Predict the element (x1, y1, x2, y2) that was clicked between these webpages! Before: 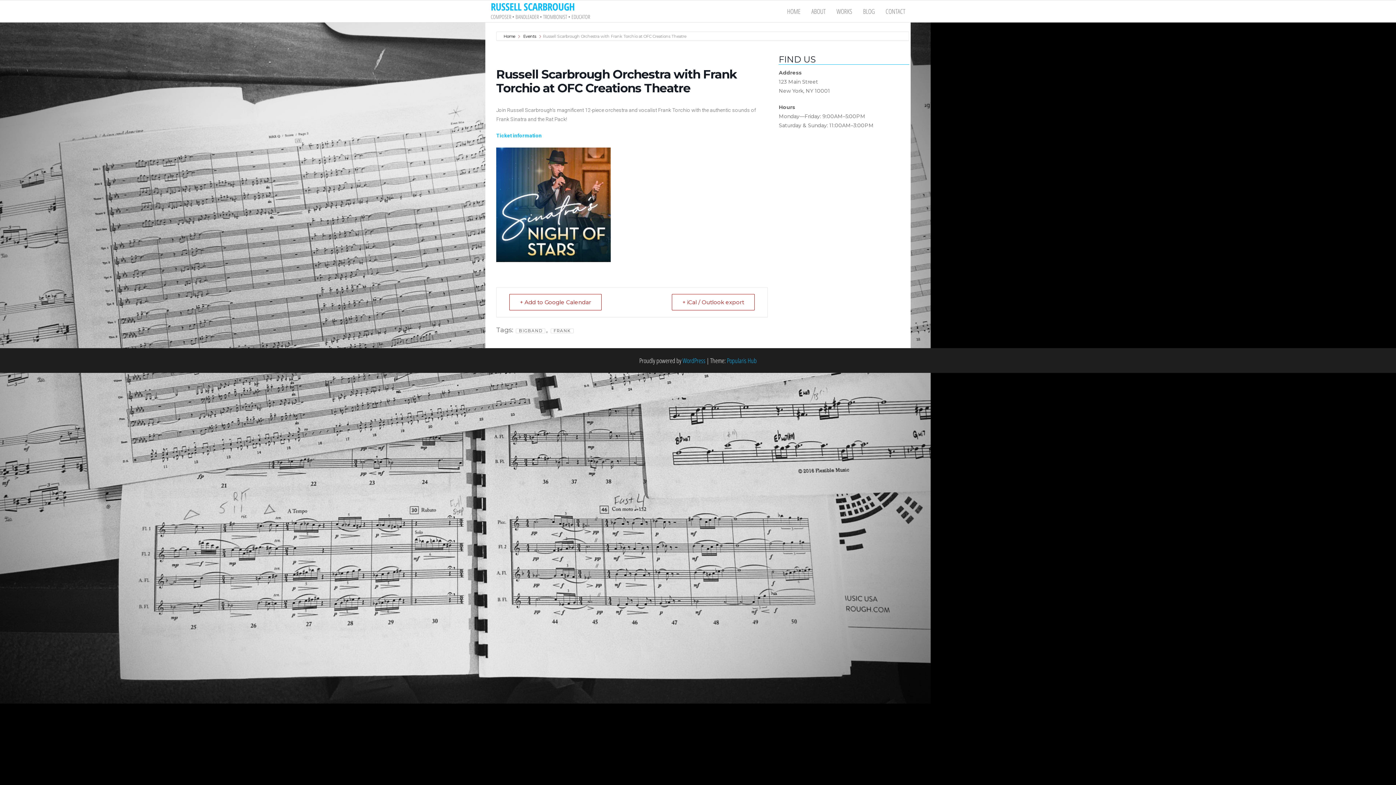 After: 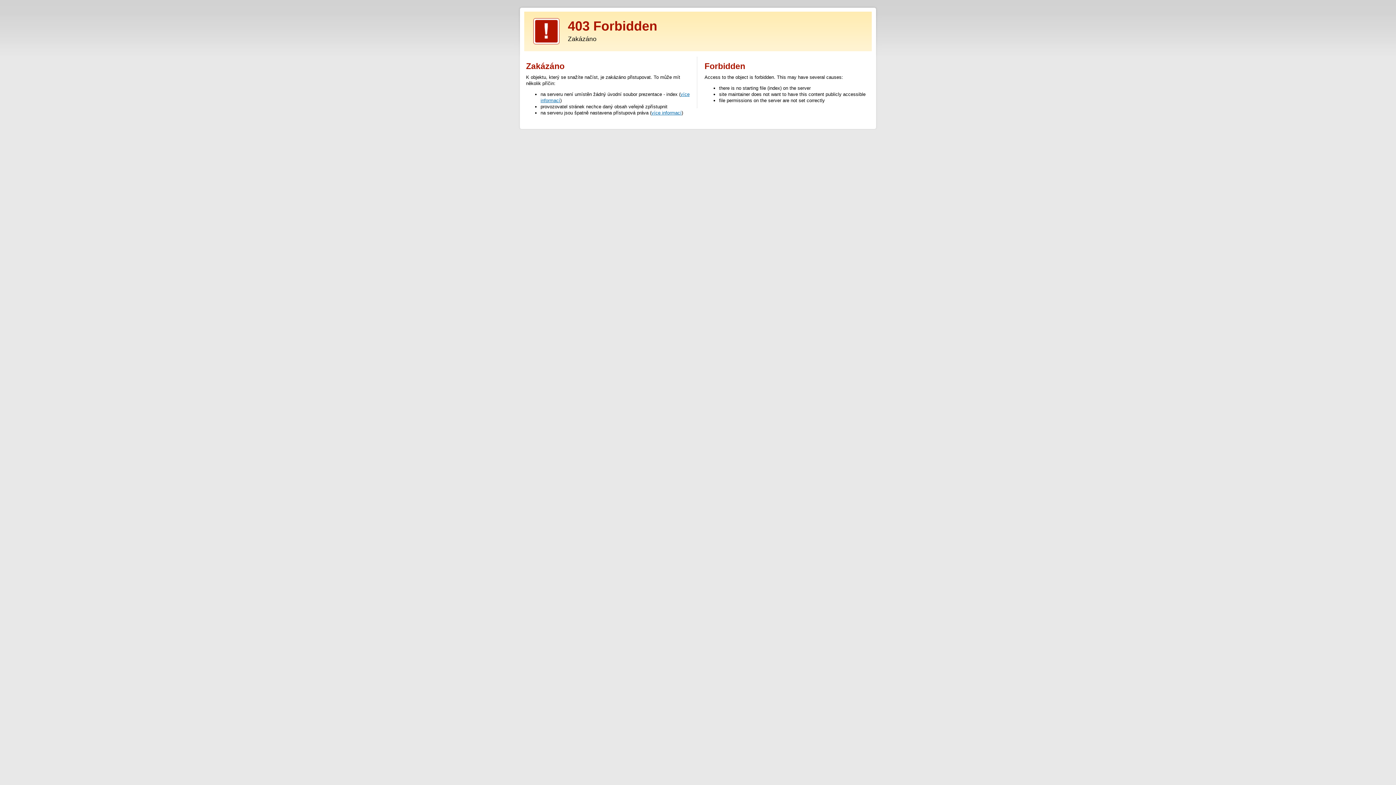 Action: label: Popularis Hub bbox: (727, 356, 756, 365)